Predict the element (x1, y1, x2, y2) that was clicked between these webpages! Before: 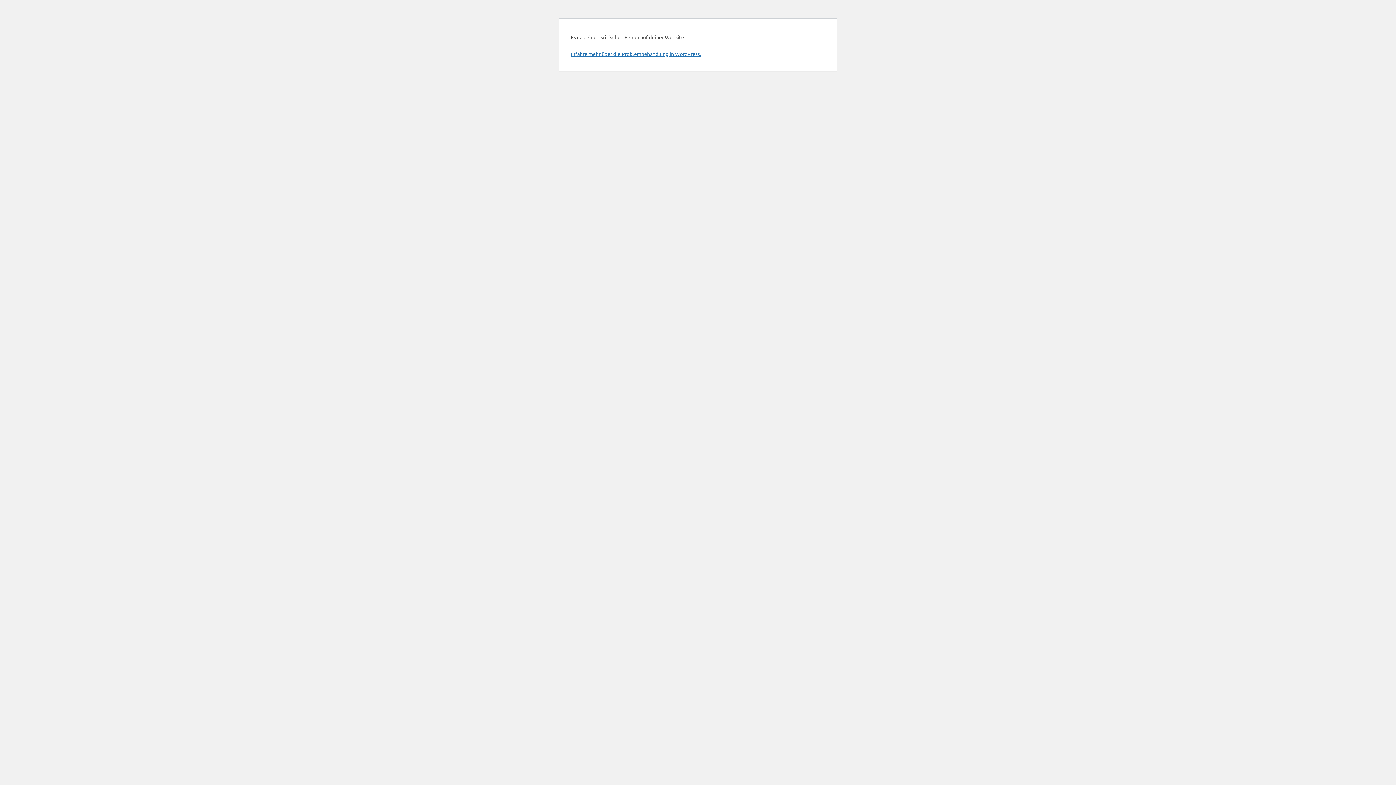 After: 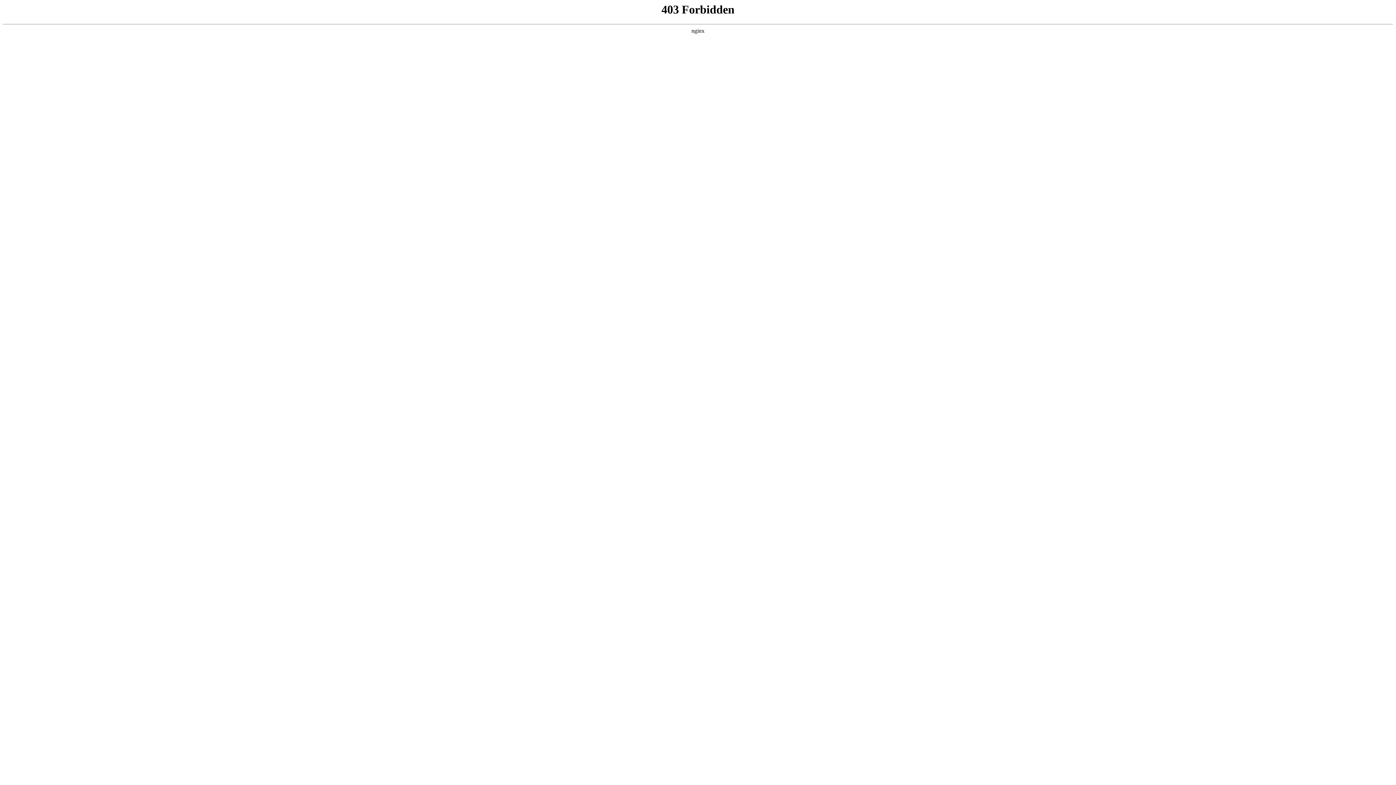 Action: label: Erfahre mehr über die Problembehandlung in WordPress. bbox: (570, 50, 701, 57)